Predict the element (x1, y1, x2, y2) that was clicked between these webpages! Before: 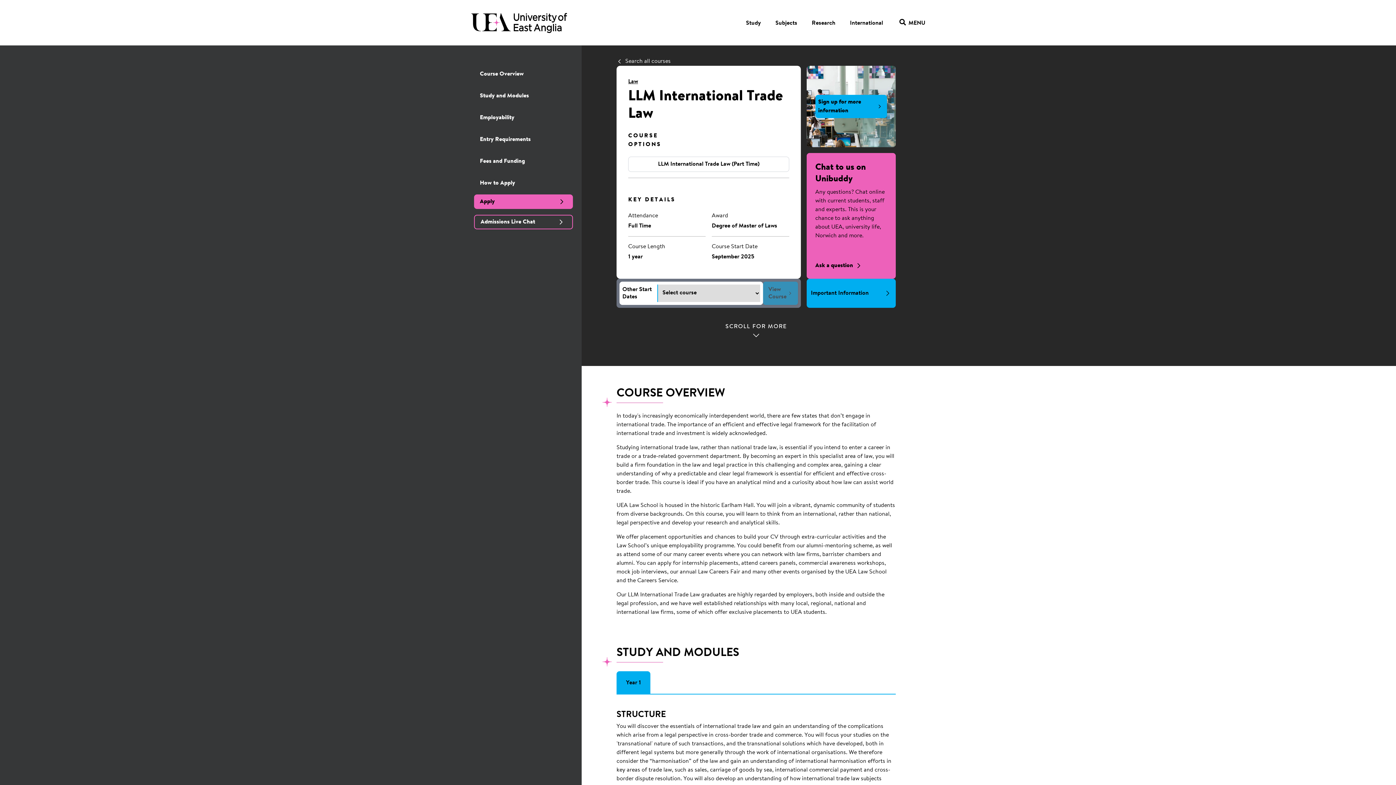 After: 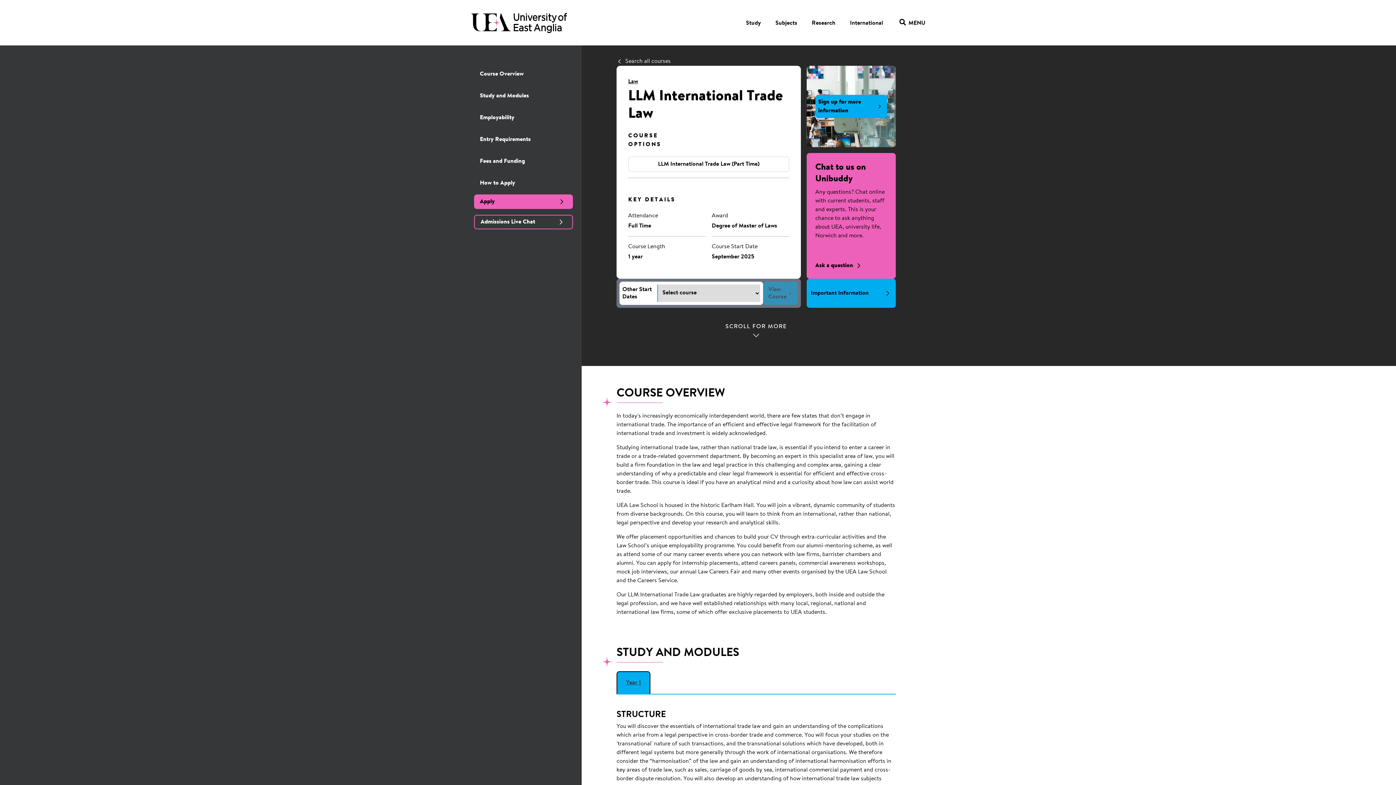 Action: bbox: (616, 671, 650, 694) label: Year 1